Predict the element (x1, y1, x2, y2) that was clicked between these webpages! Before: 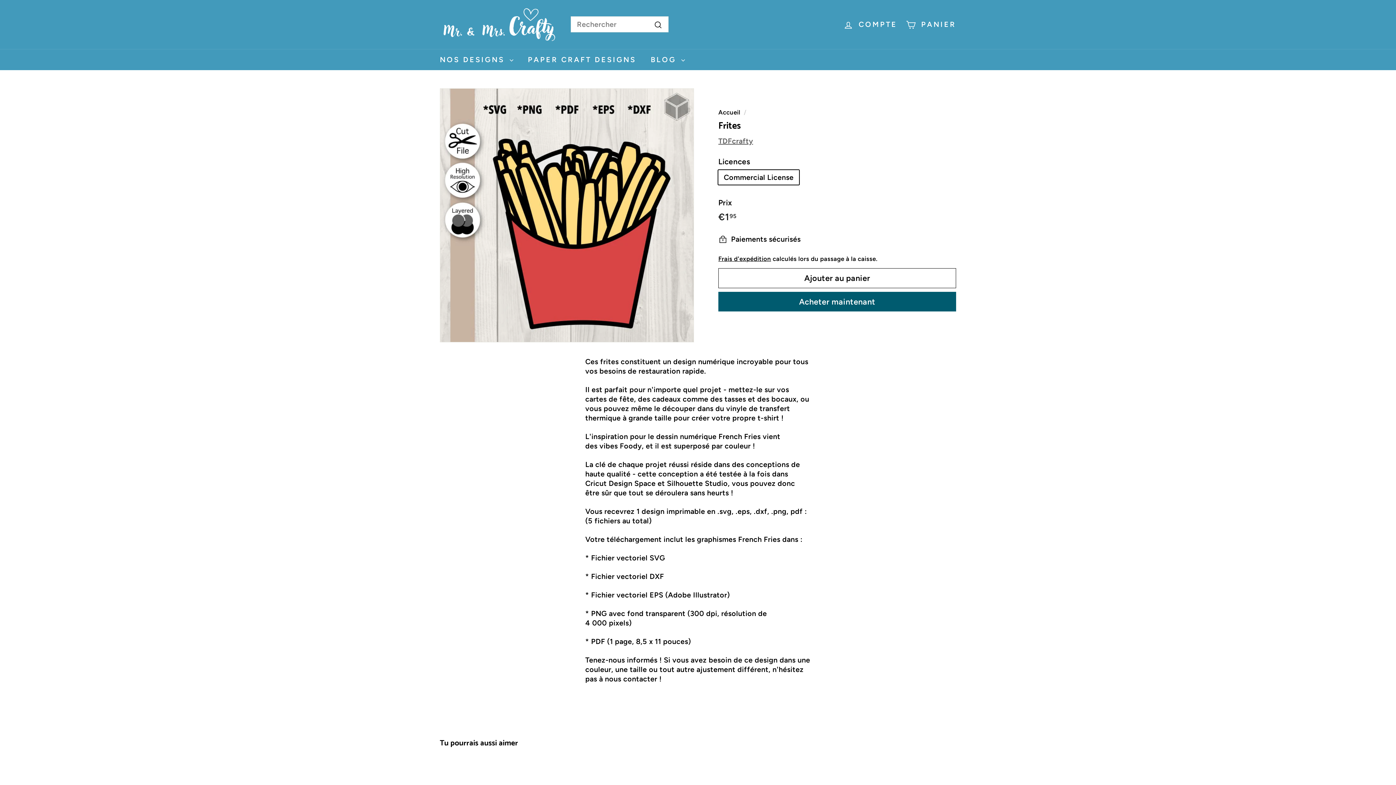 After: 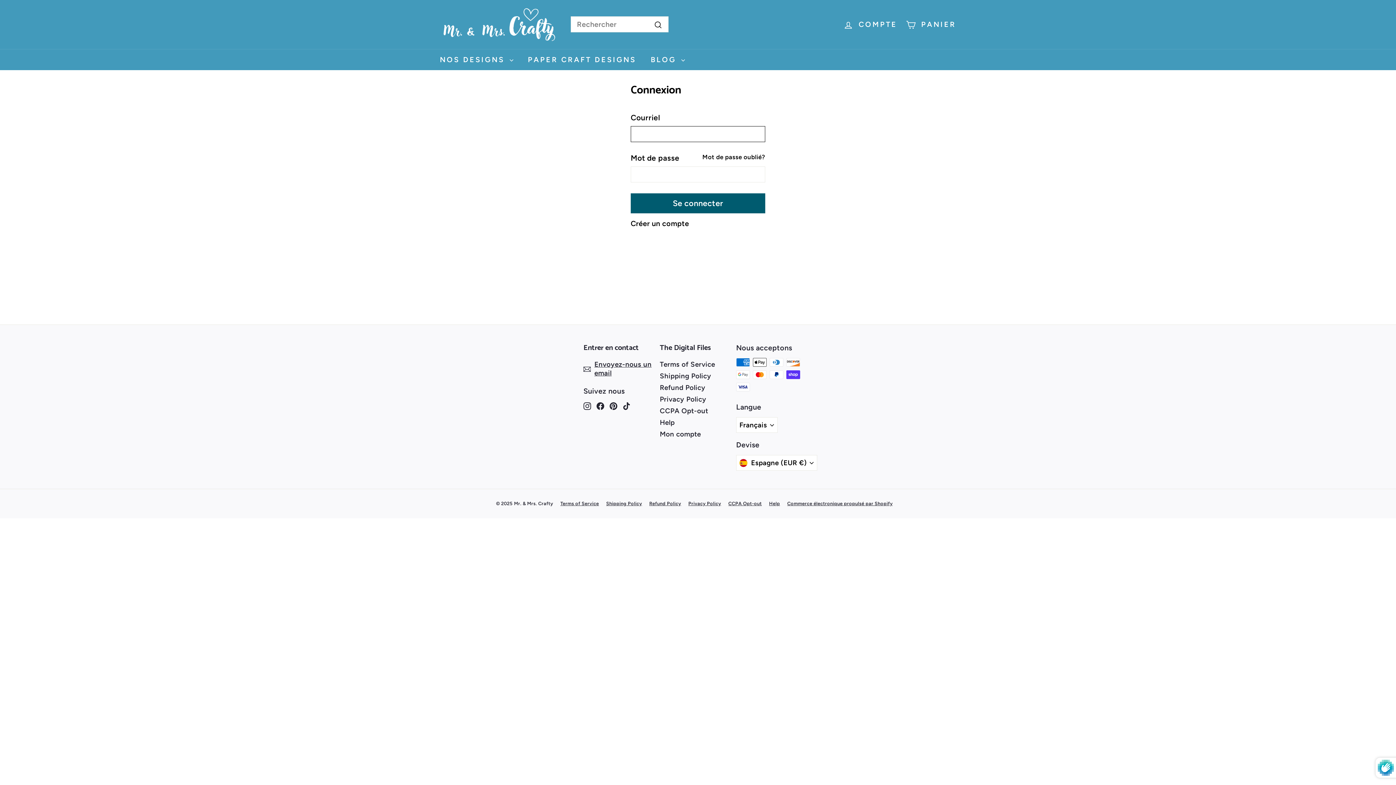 Action: bbox: (839, 13, 901, 35) label: COMPTE